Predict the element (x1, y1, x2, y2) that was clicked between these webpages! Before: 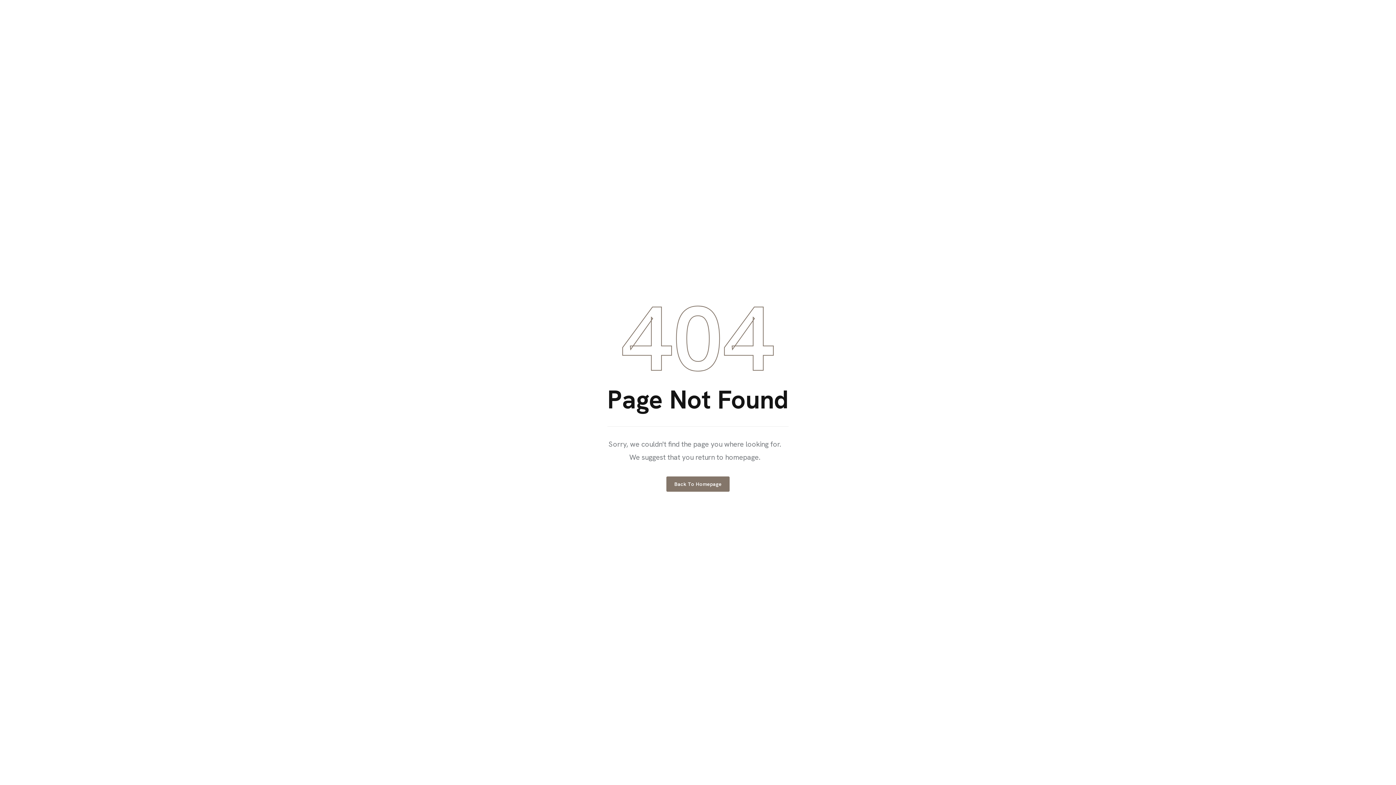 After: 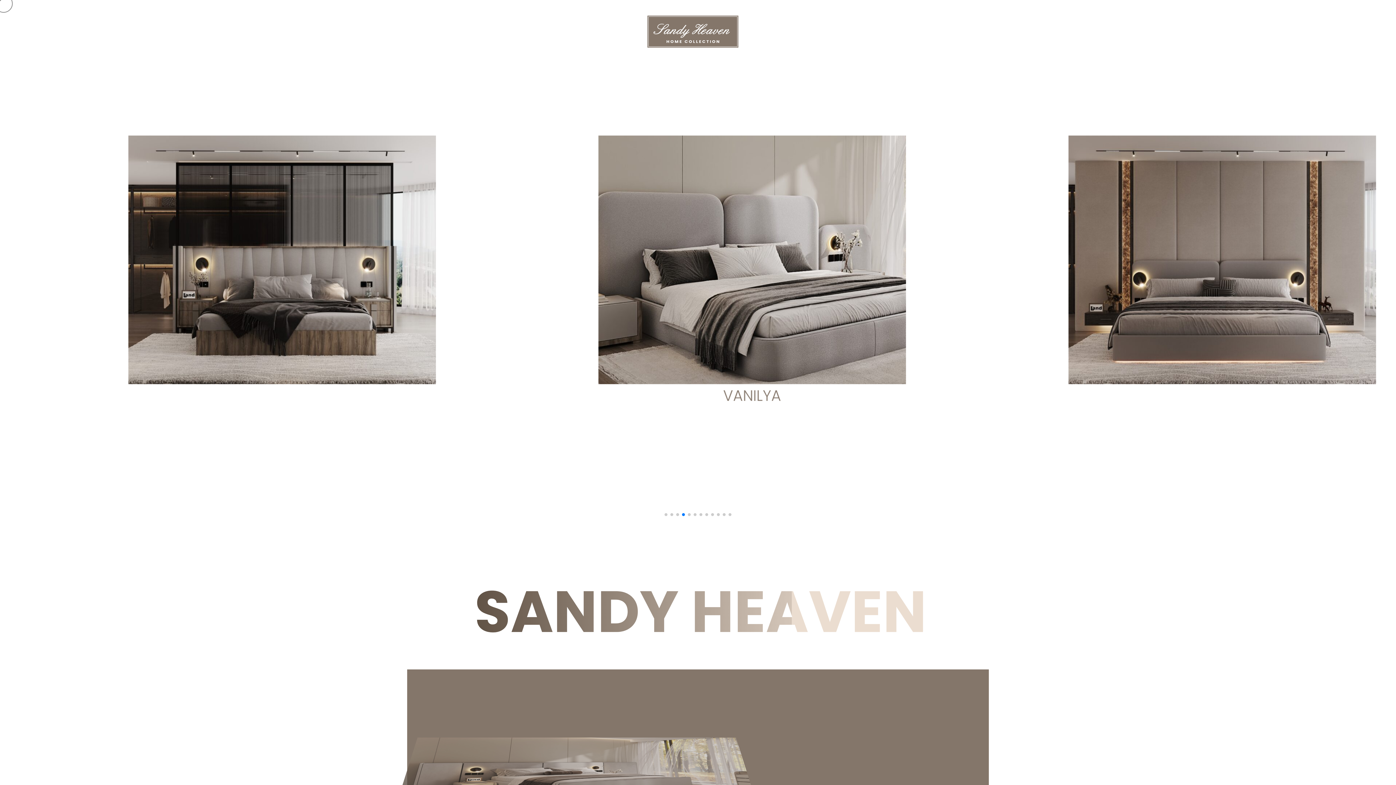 Action: bbox: (666, 476, 729, 492) label: Back To Homepage